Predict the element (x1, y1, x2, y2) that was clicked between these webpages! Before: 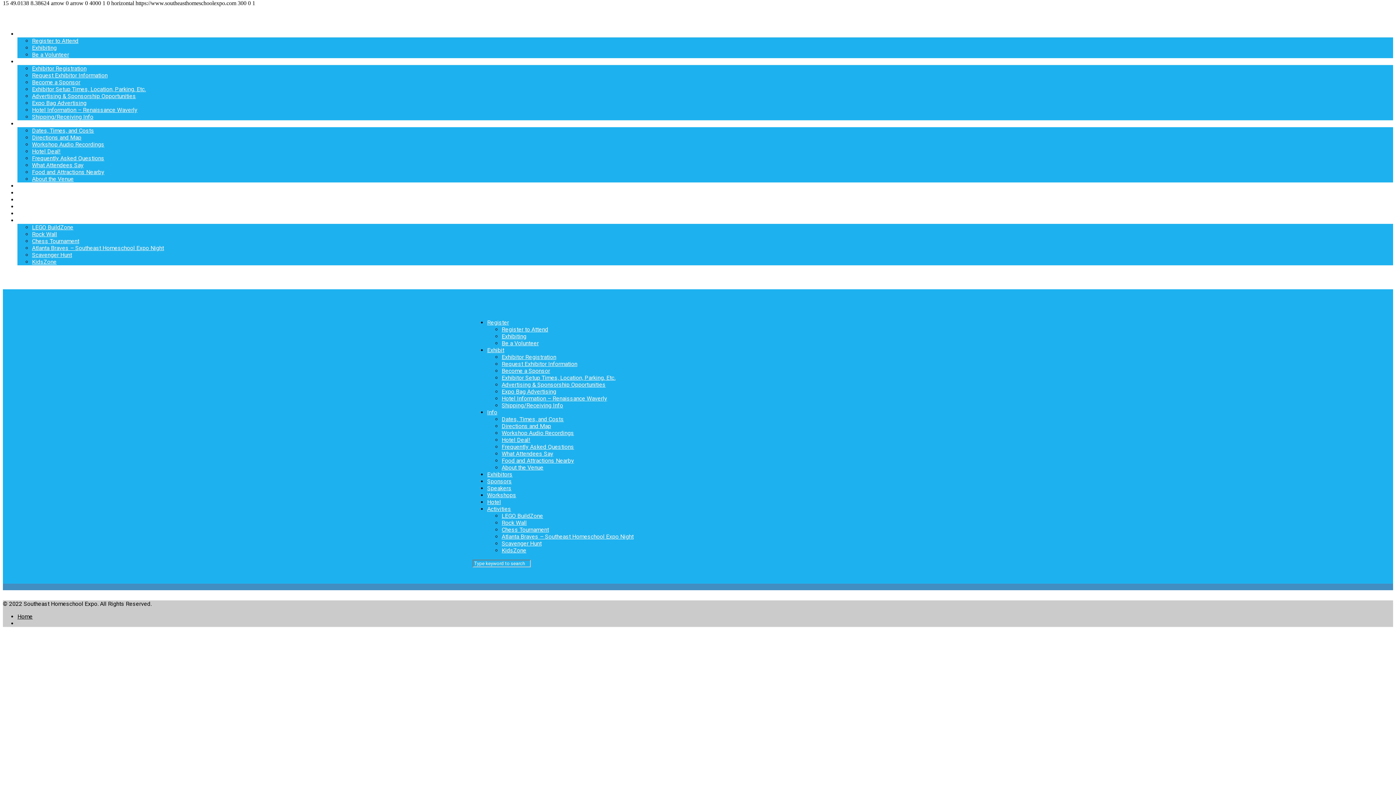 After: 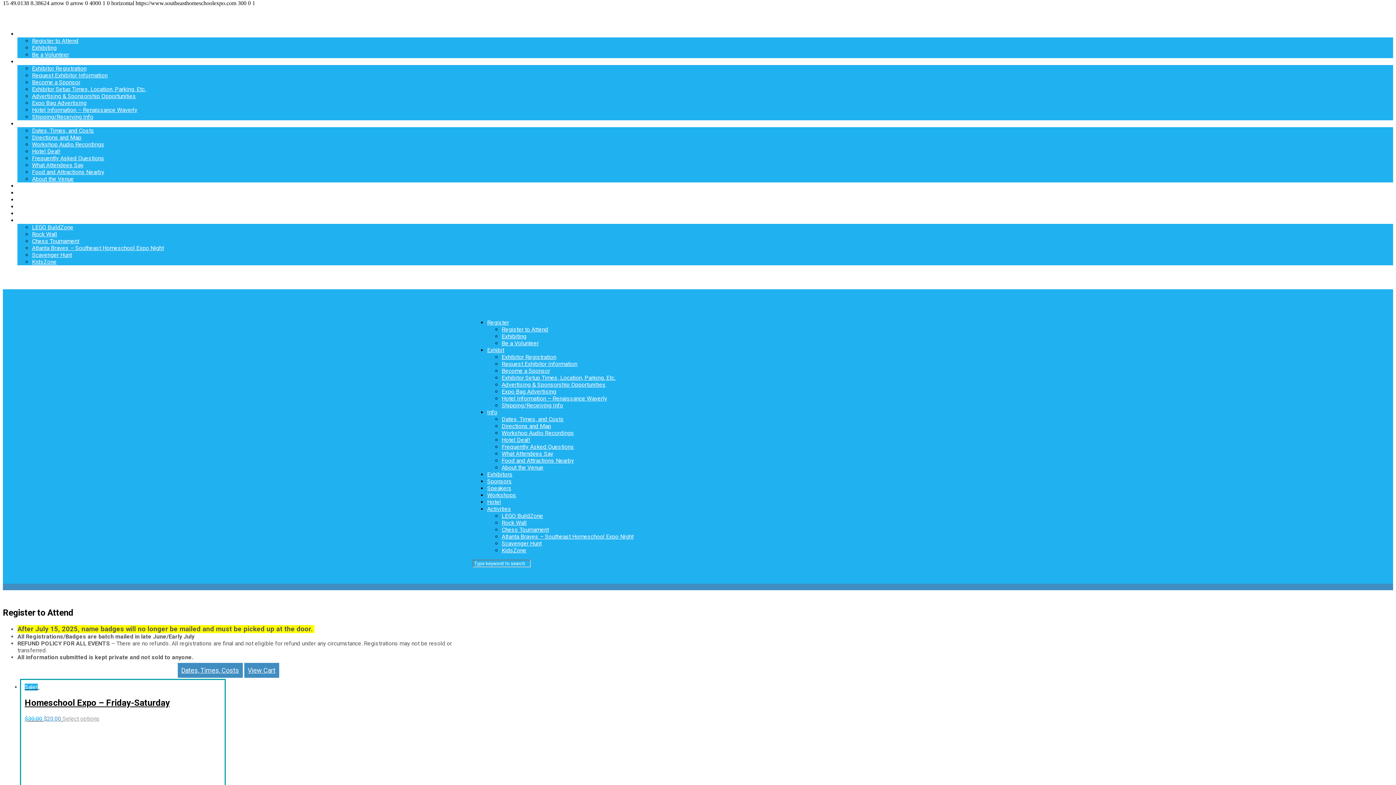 Action: bbox: (17, 30, 39, 37) label: Register